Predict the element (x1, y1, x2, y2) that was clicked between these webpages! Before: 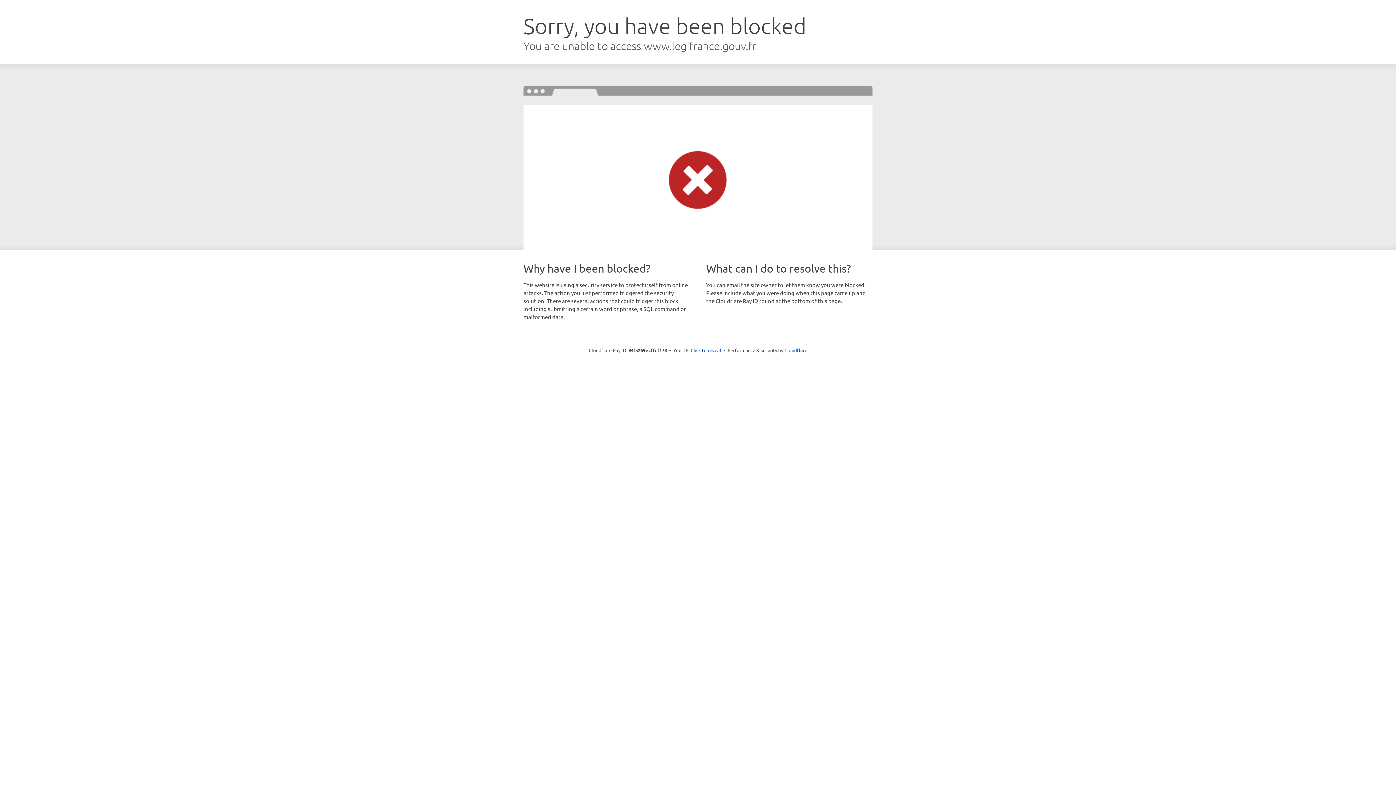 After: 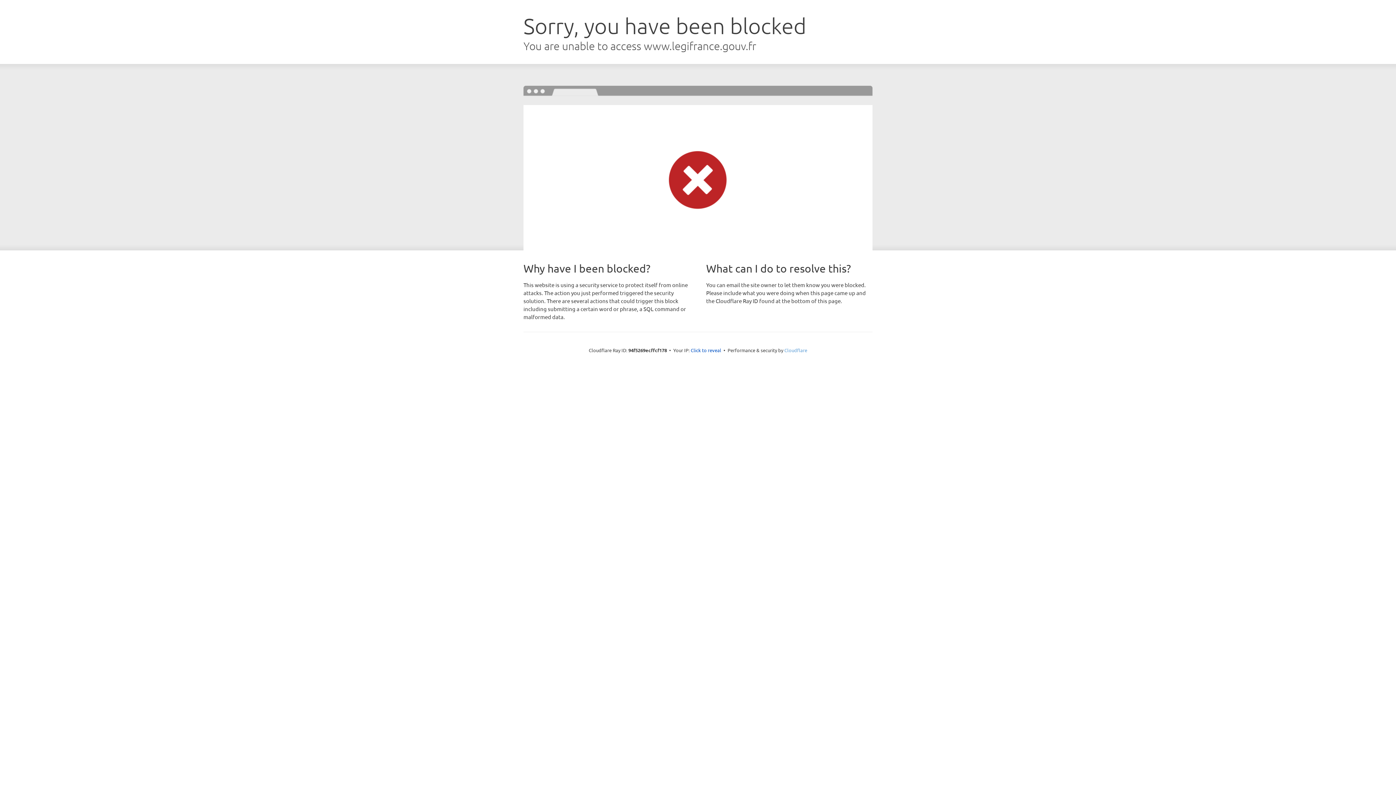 Action: label: Cloudflare bbox: (784, 347, 807, 353)